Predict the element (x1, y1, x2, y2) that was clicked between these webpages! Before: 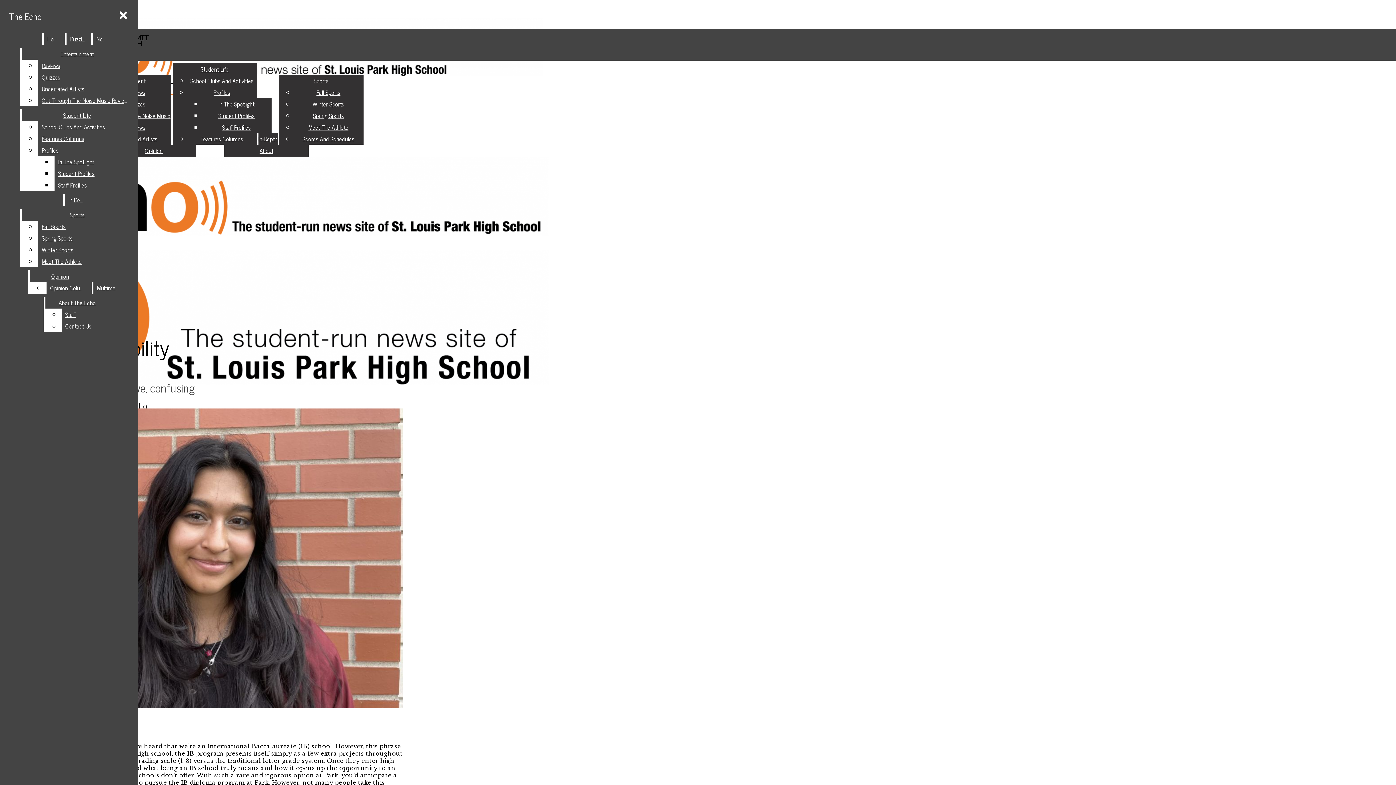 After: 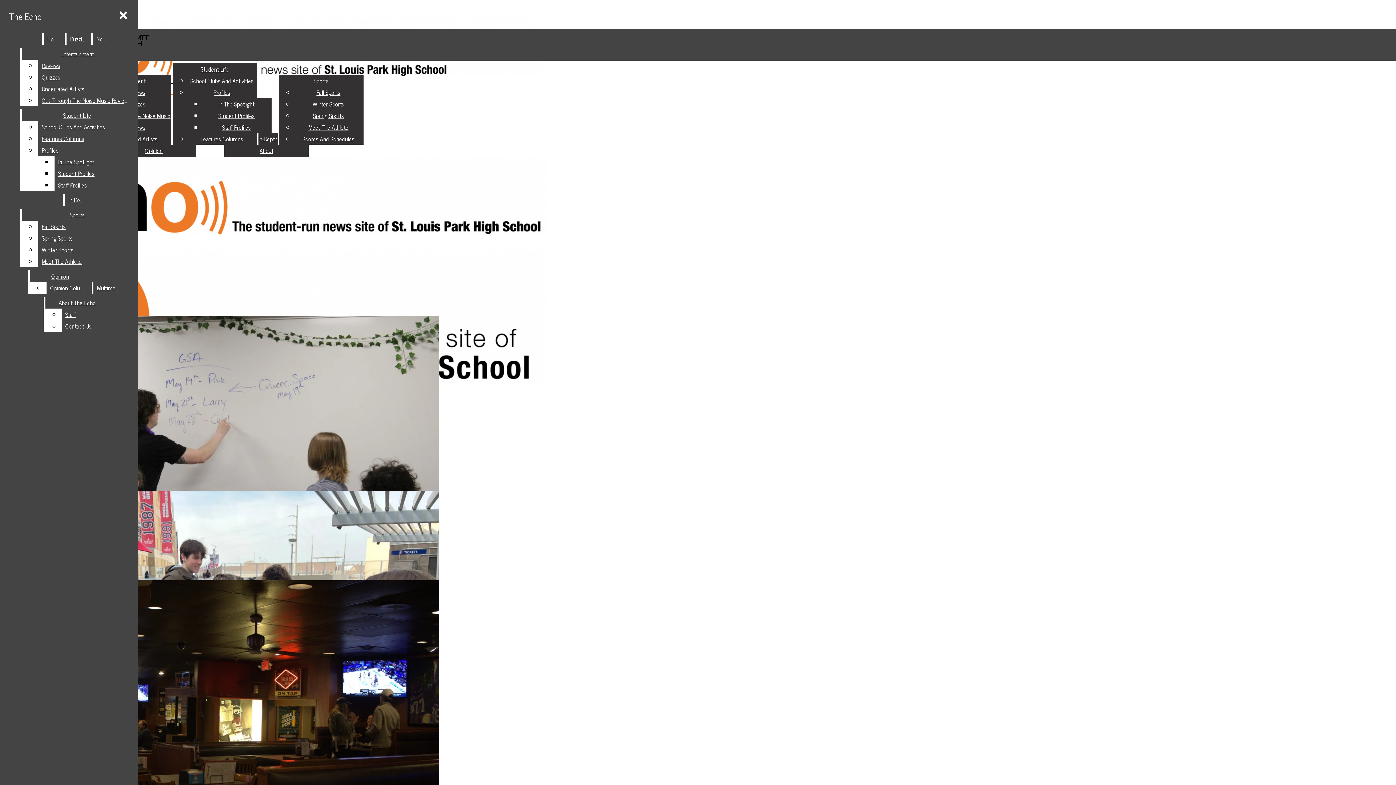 Action: label: News bbox: (92, 33, 110, 44)